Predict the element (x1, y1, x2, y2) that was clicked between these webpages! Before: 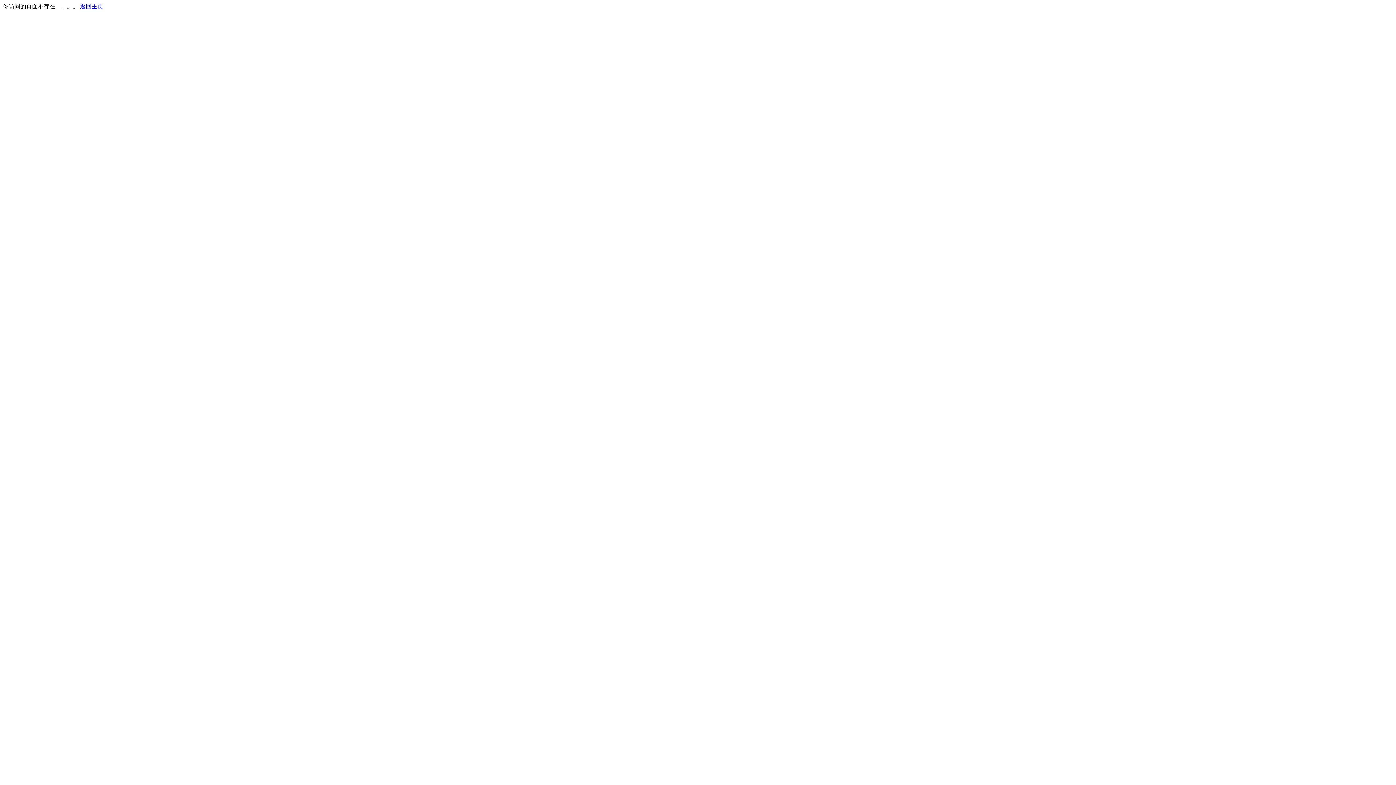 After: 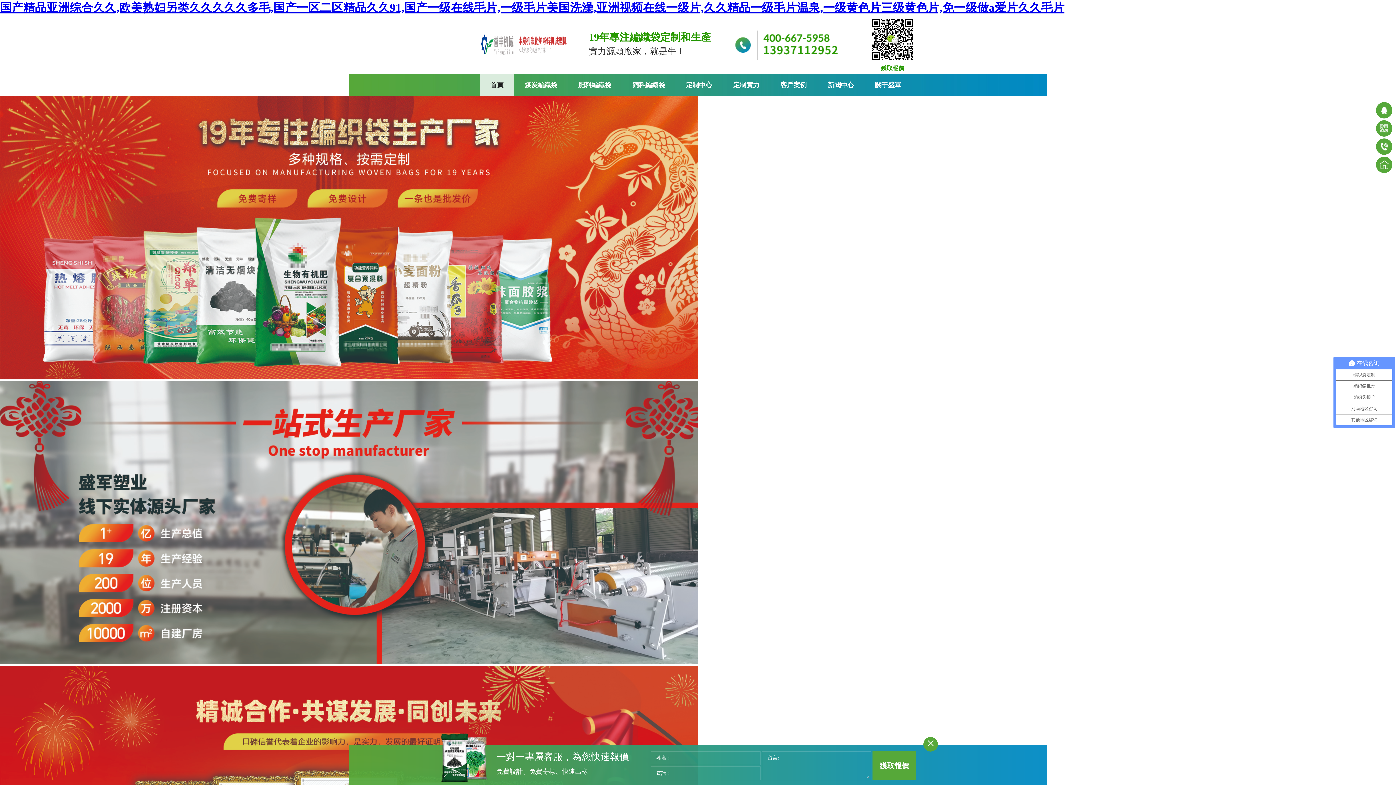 Action: label: 返回主页 bbox: (80, 3, 103, 9)